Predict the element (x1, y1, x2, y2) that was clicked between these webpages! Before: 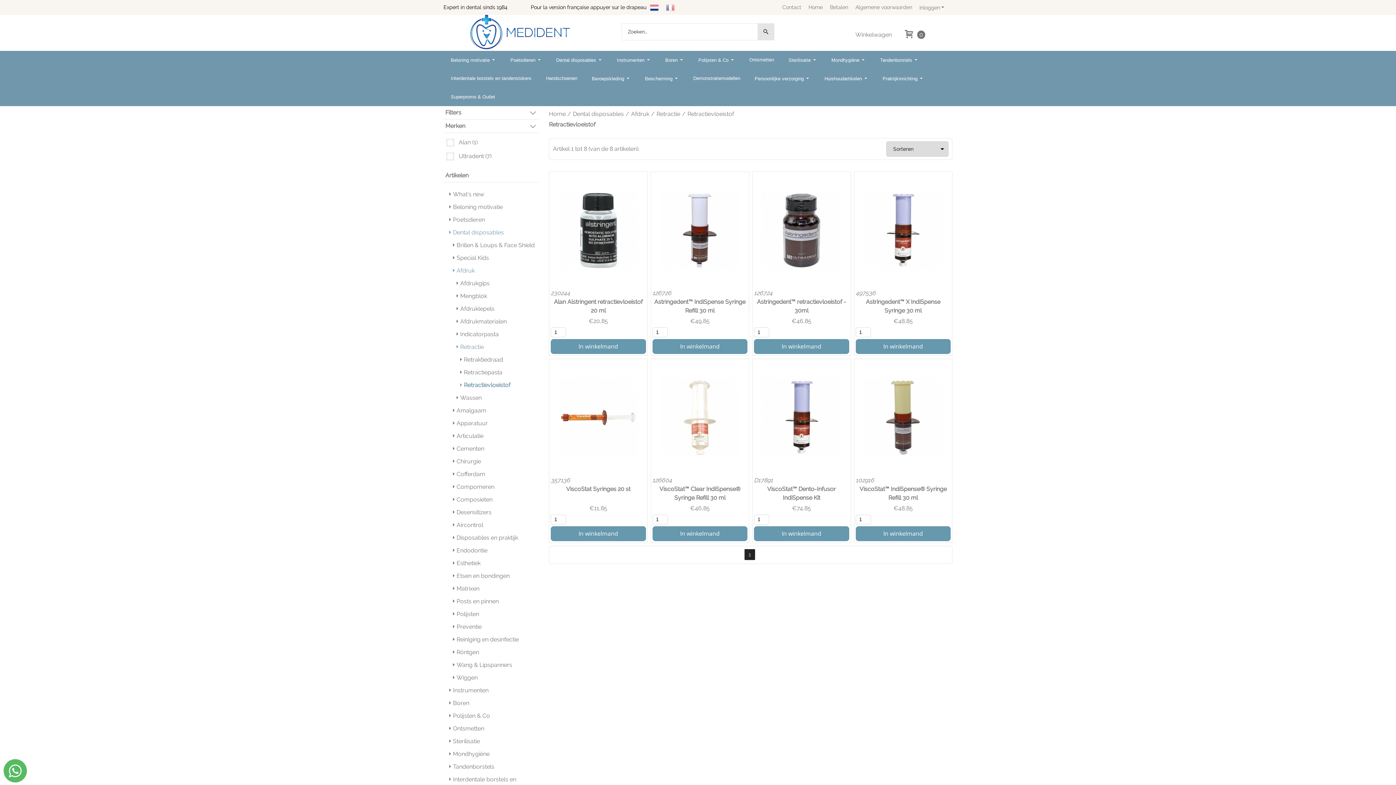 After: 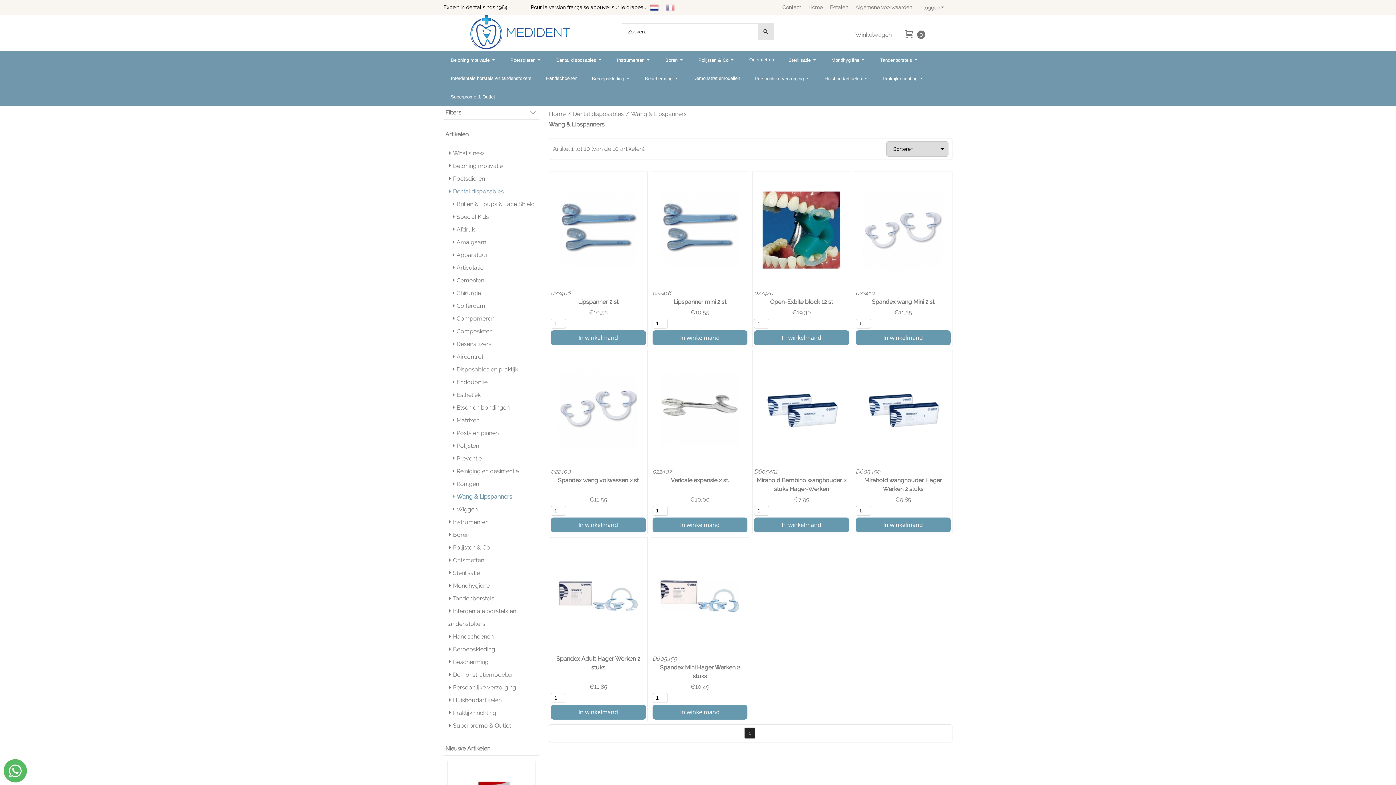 Action: bbox: (450, 661, 512, 668) label: Wang & Lipspanners